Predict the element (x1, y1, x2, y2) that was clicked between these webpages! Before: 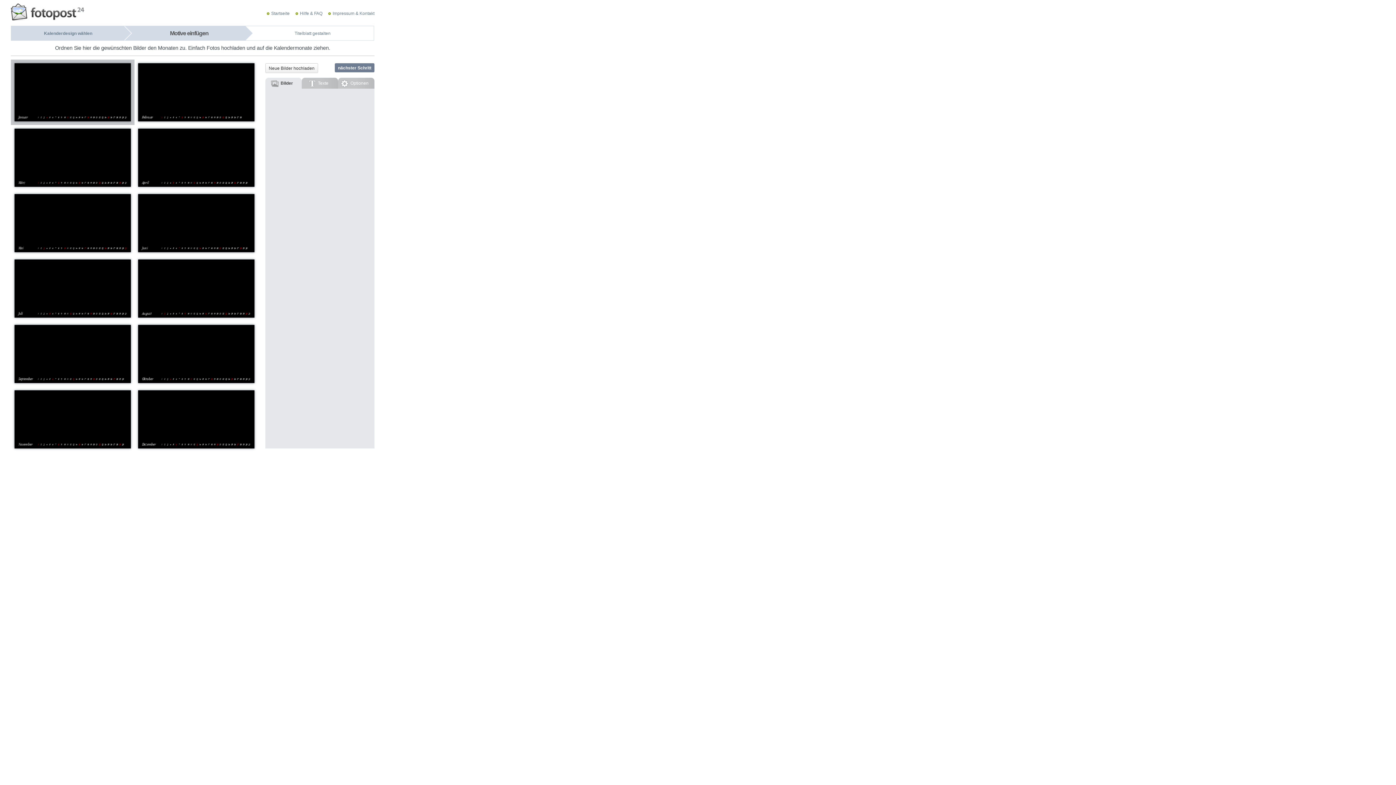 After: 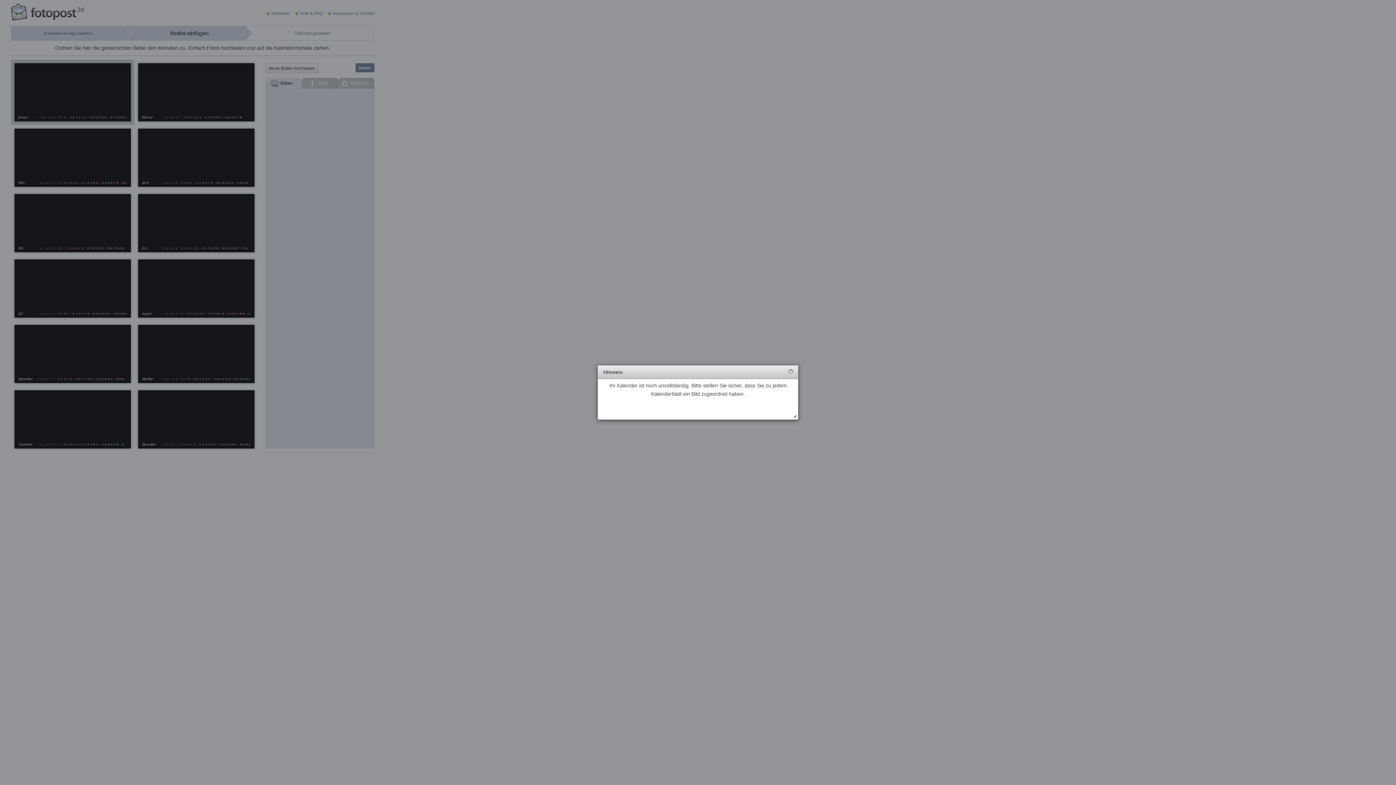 Action: label: nächster Schritt bbox: (334, 63, 374, 72)